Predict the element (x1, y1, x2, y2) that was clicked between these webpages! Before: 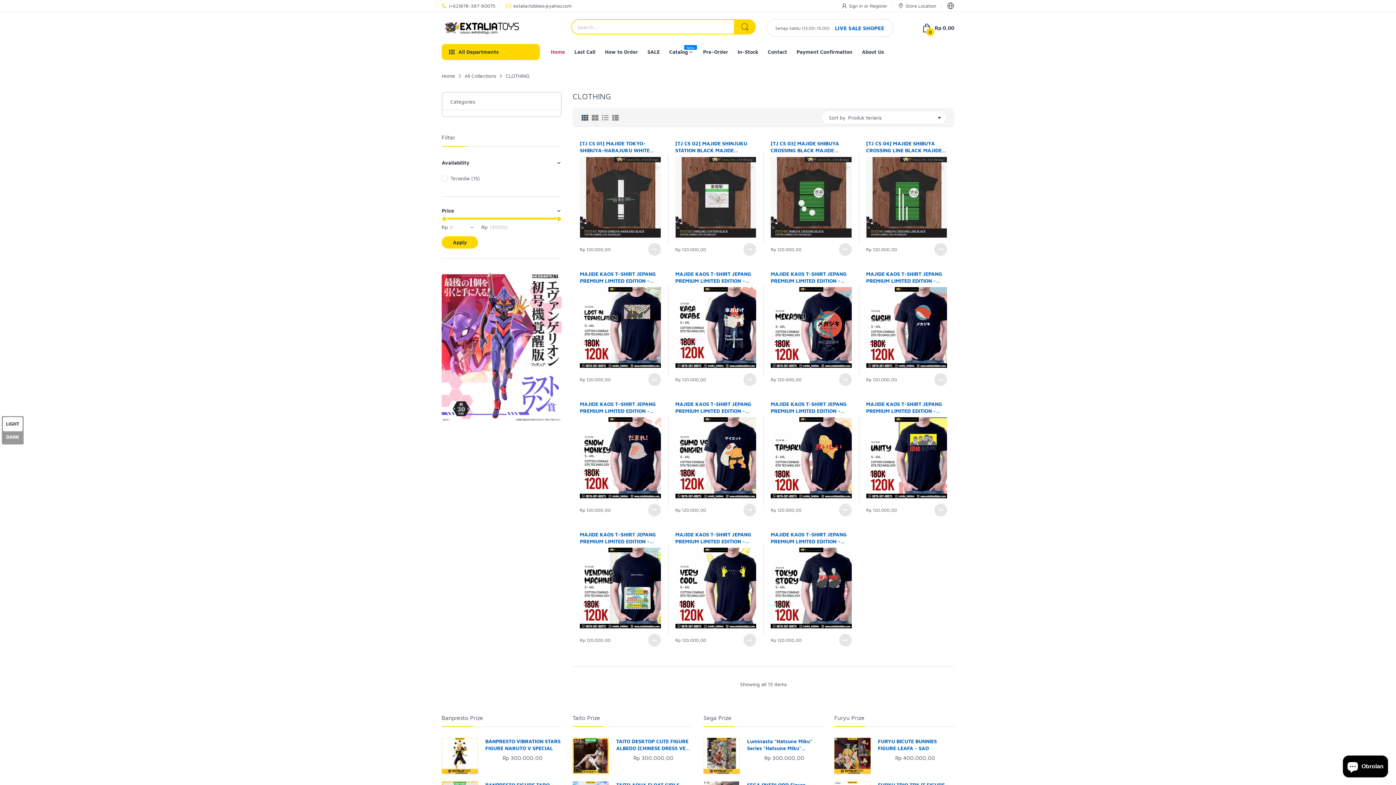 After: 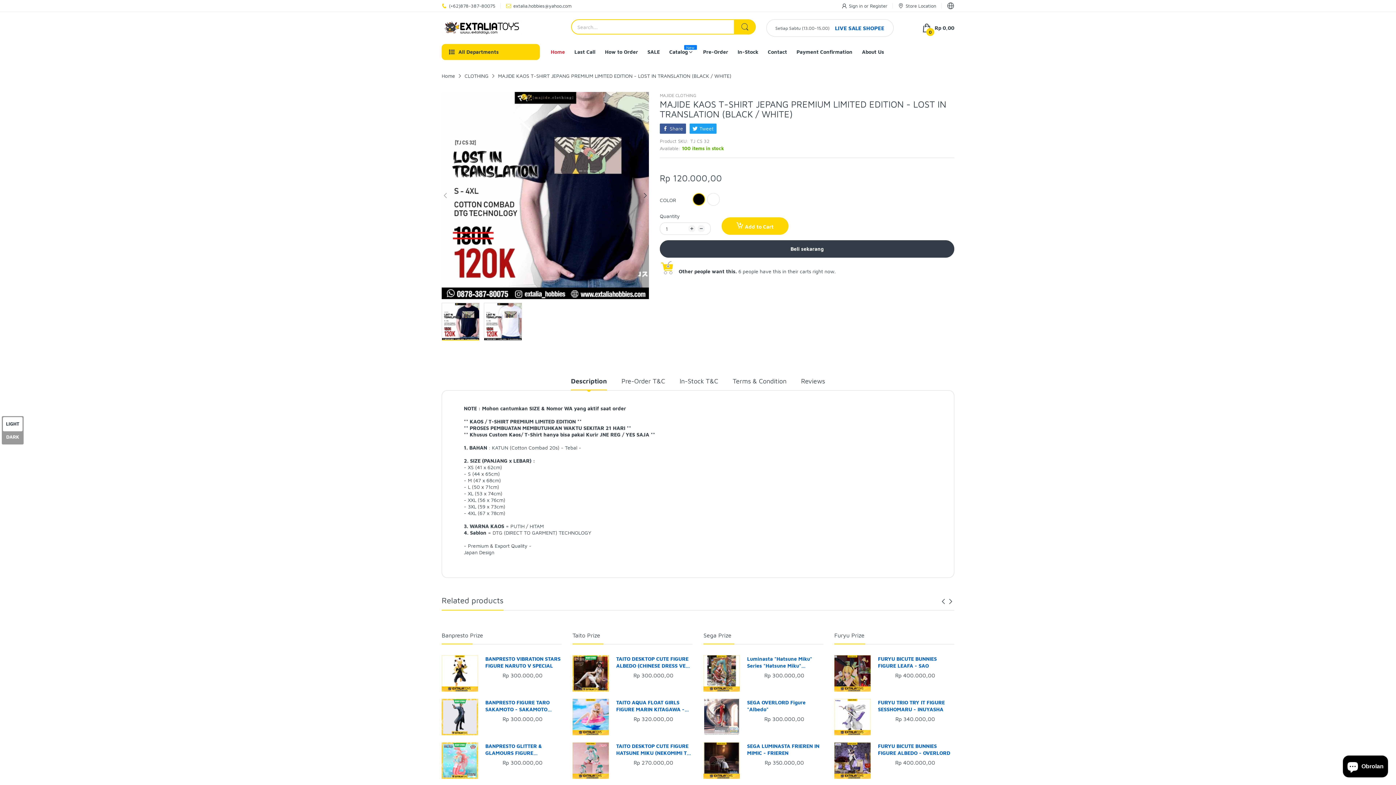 Action: bbox: (580, 270, 660, 284) label: MAJIDE KAOS T-SHIRT JEPANG PREMIUM LIMITED EDITION - LOST IN TRANSLATION (BLACK / WHITE)